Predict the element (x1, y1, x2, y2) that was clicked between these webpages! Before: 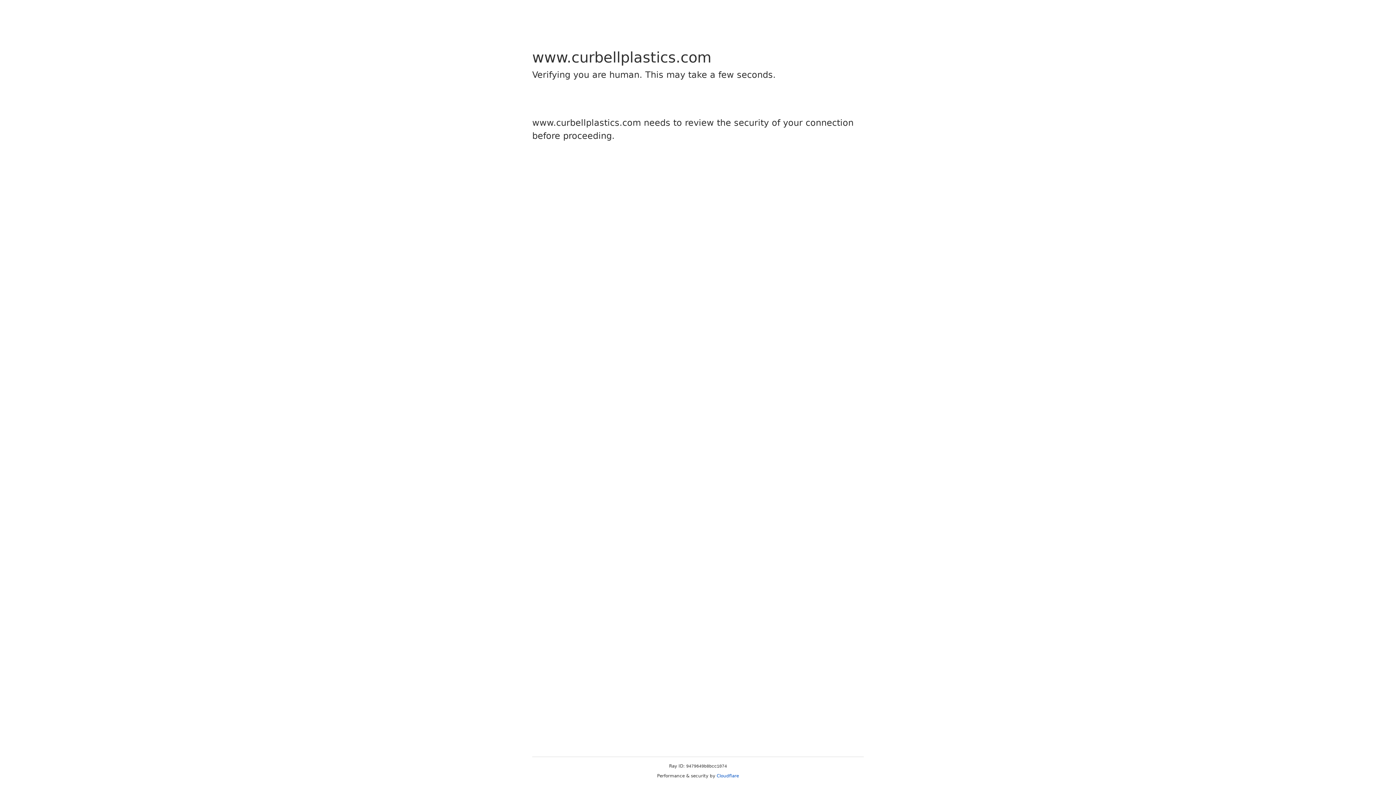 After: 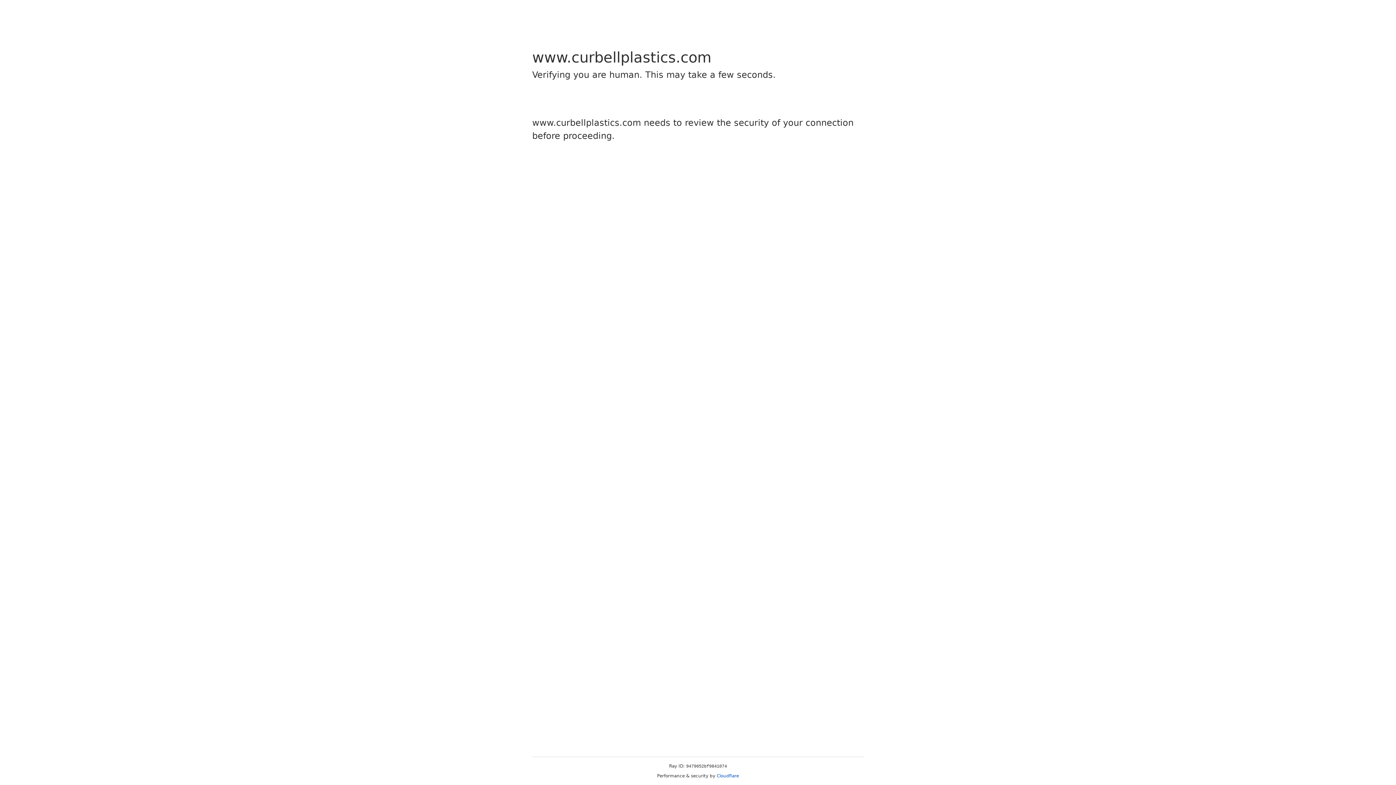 Action: label: Cloudflare bbox: (716, 773, 739, 778)